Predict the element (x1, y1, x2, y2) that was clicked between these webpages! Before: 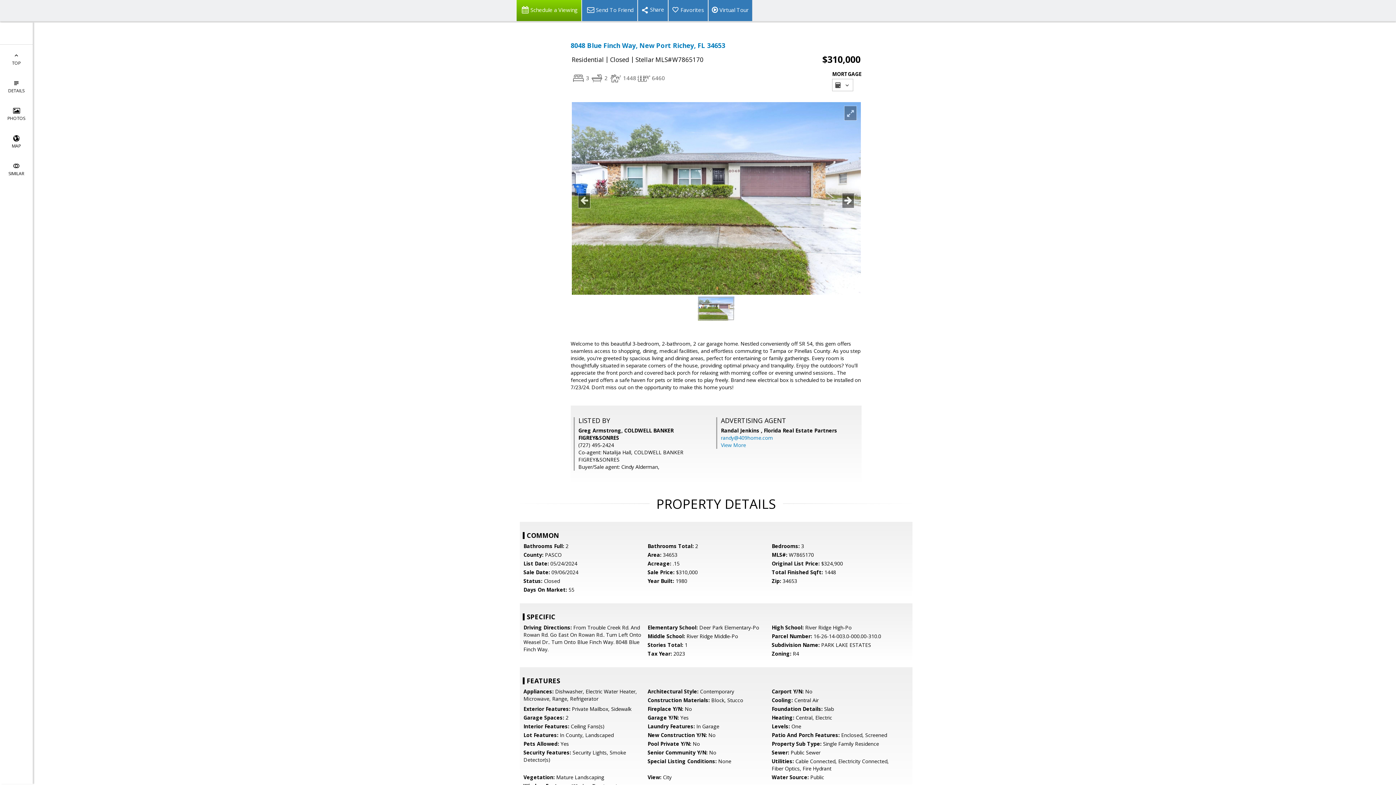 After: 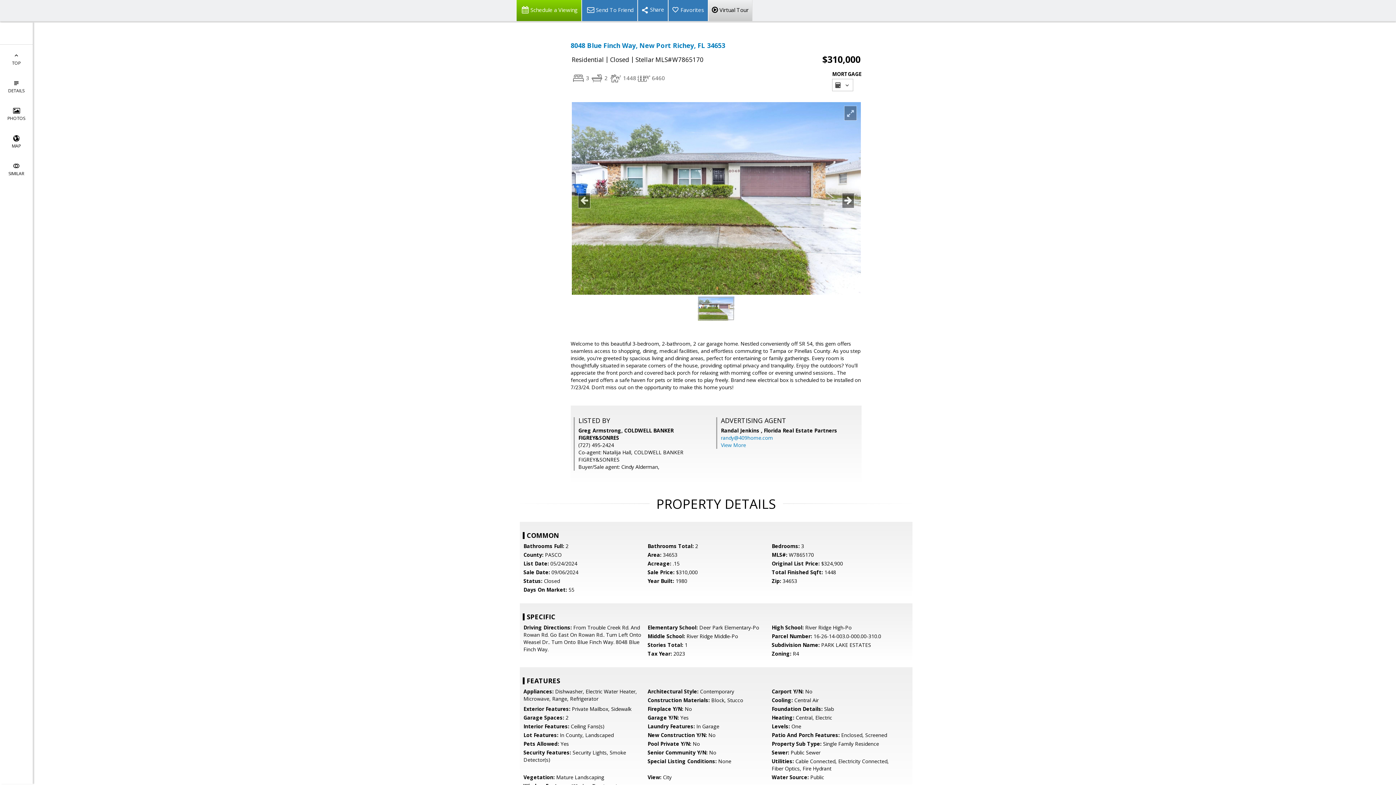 Action: label: Virtual Tour bbox: (708, 0, 752, 21)